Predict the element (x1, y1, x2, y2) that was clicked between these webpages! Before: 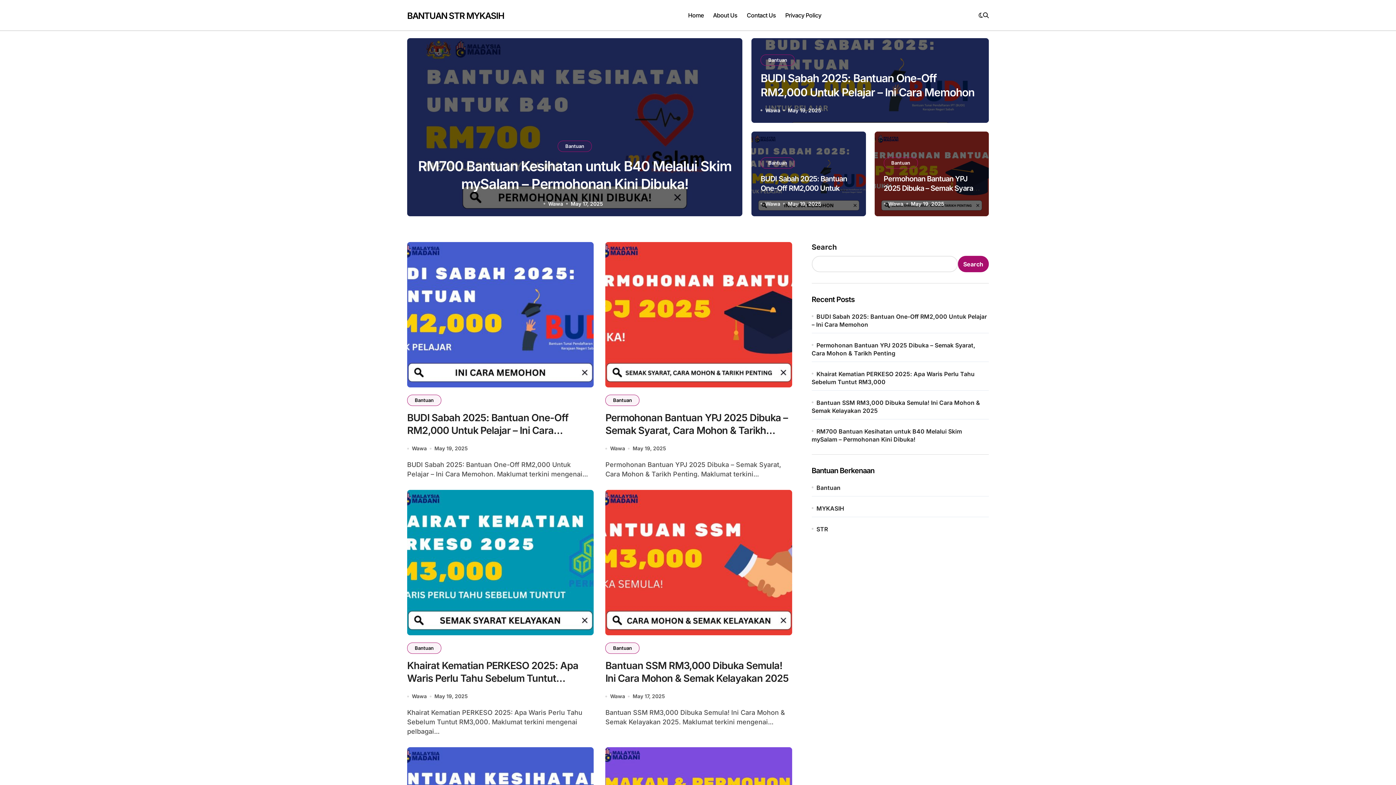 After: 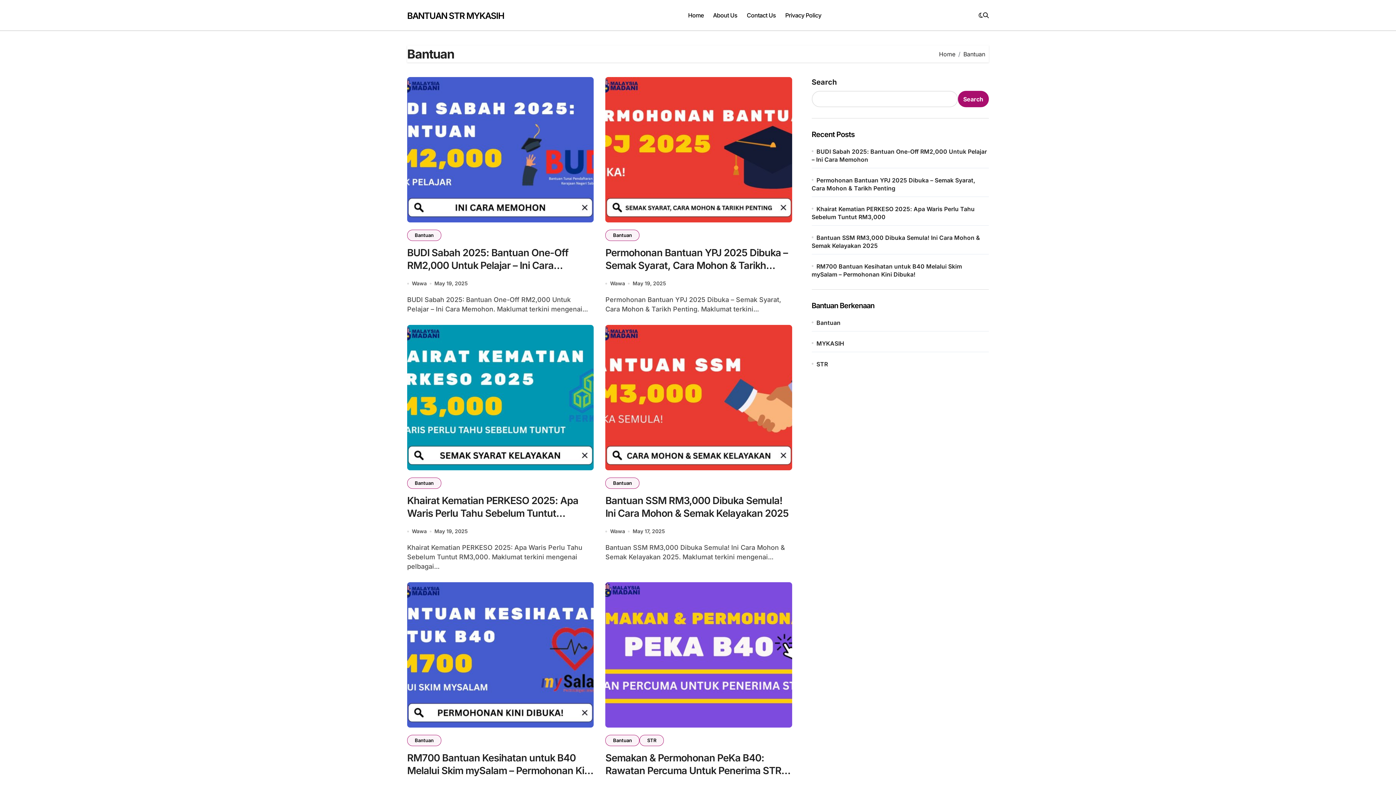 Action: label: Bantuan bbox: (883, 157, 918, 168)